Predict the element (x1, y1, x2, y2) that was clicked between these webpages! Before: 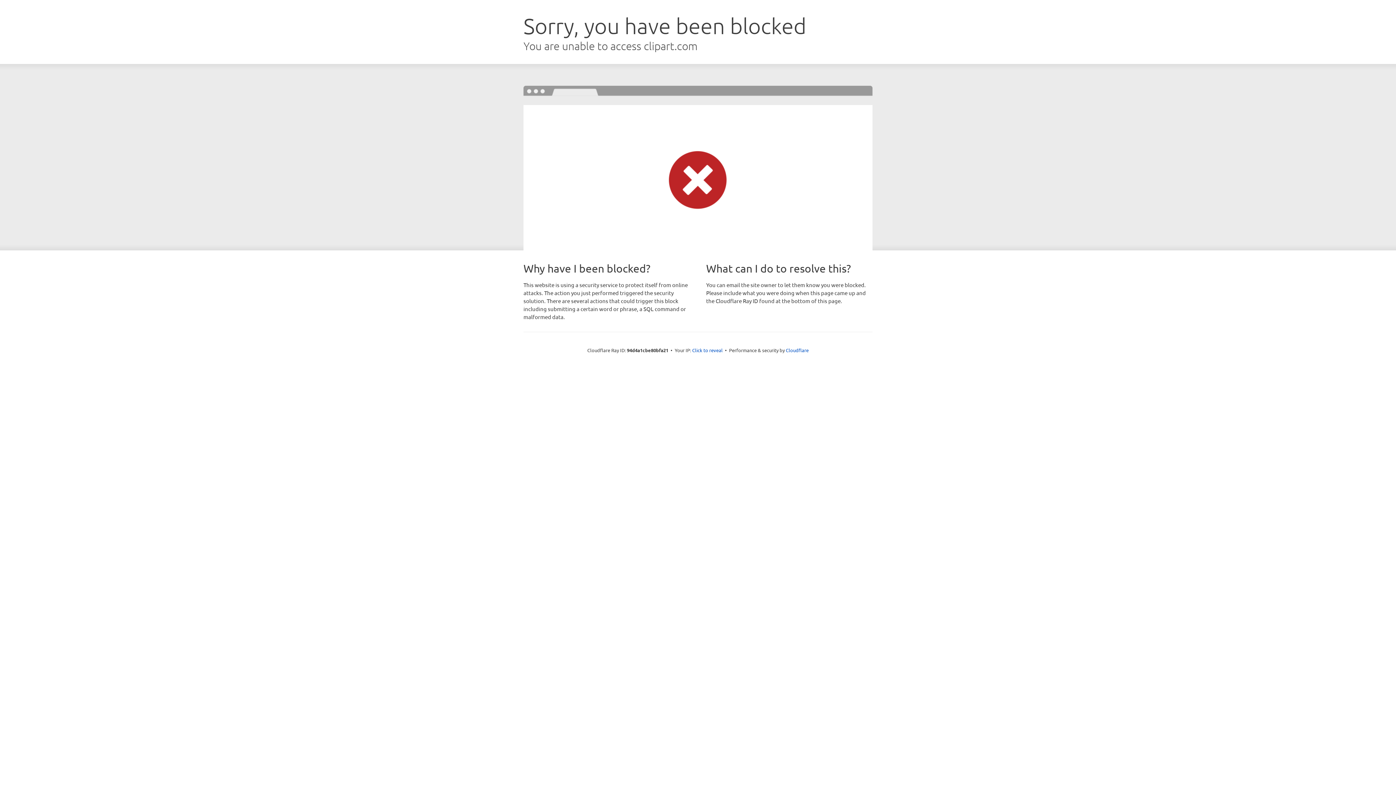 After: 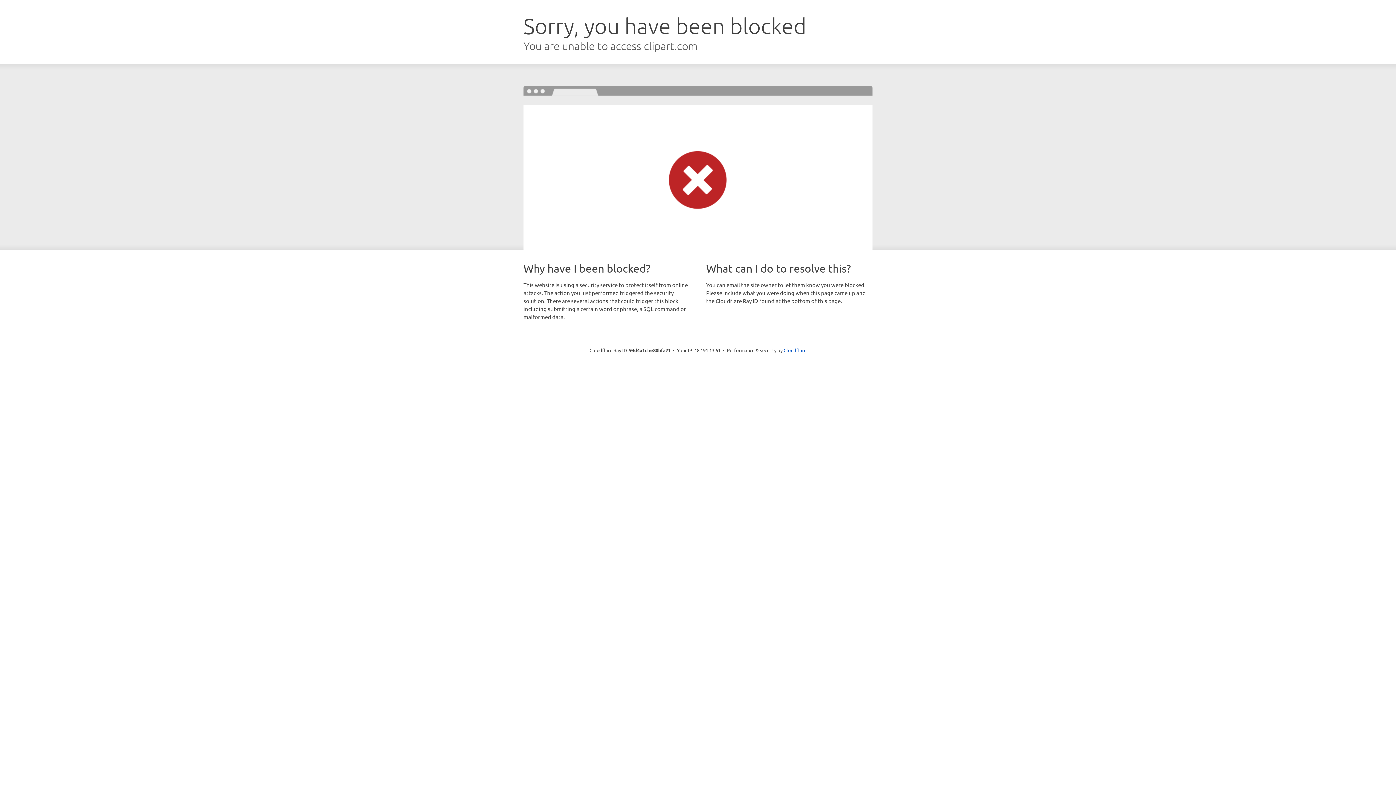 Action: label: Click to reveal bbox: (692, 346, 722, 353)